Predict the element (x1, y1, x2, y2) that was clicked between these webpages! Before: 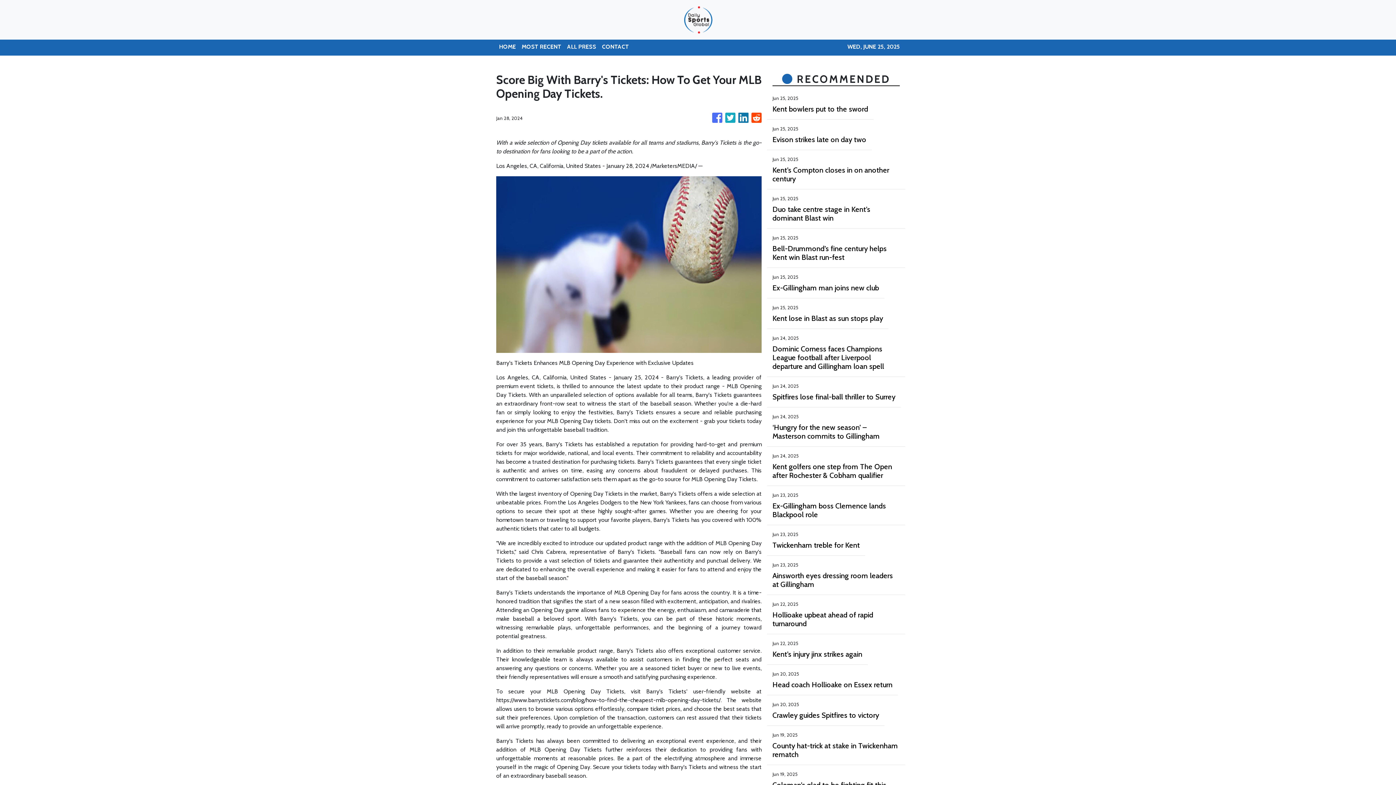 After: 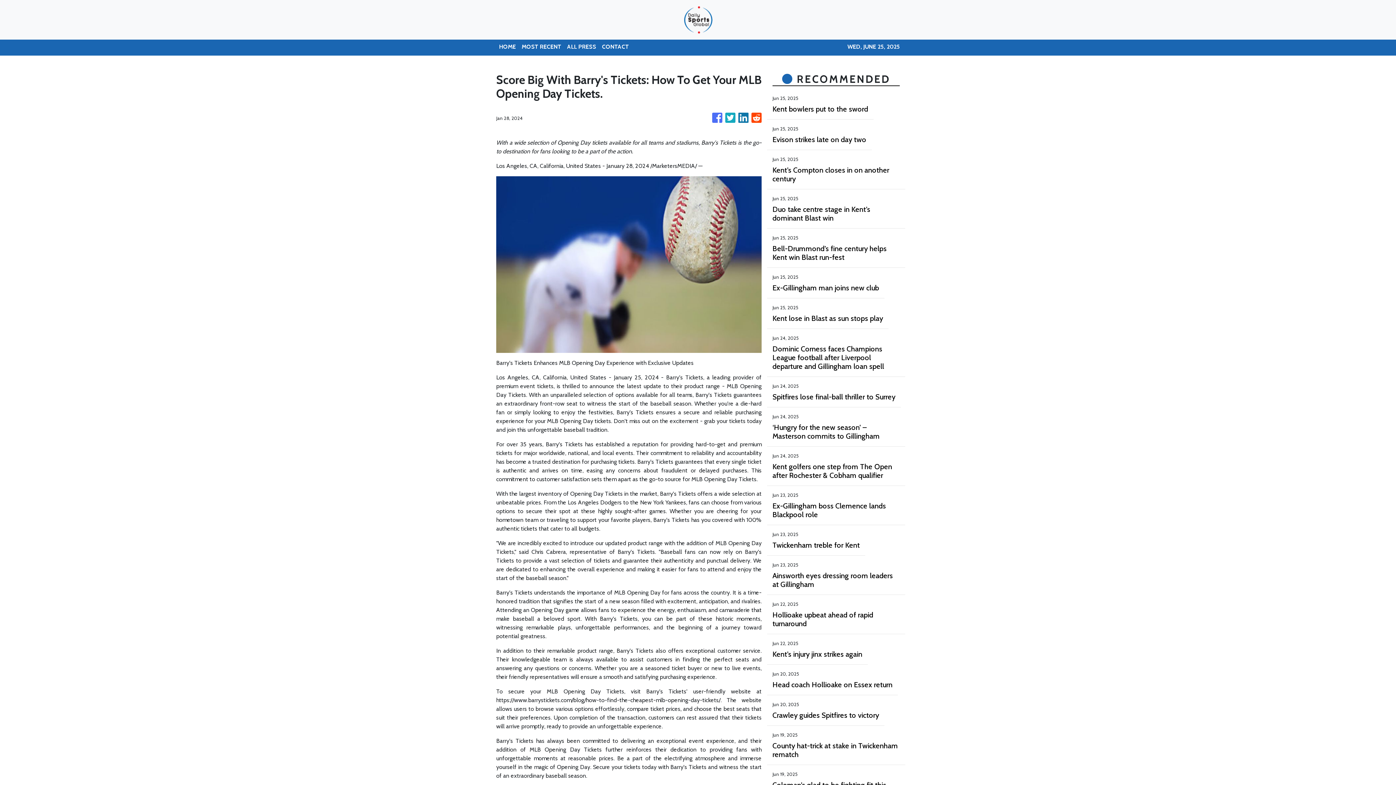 Action: bbox: (712, 109, 722, 126)